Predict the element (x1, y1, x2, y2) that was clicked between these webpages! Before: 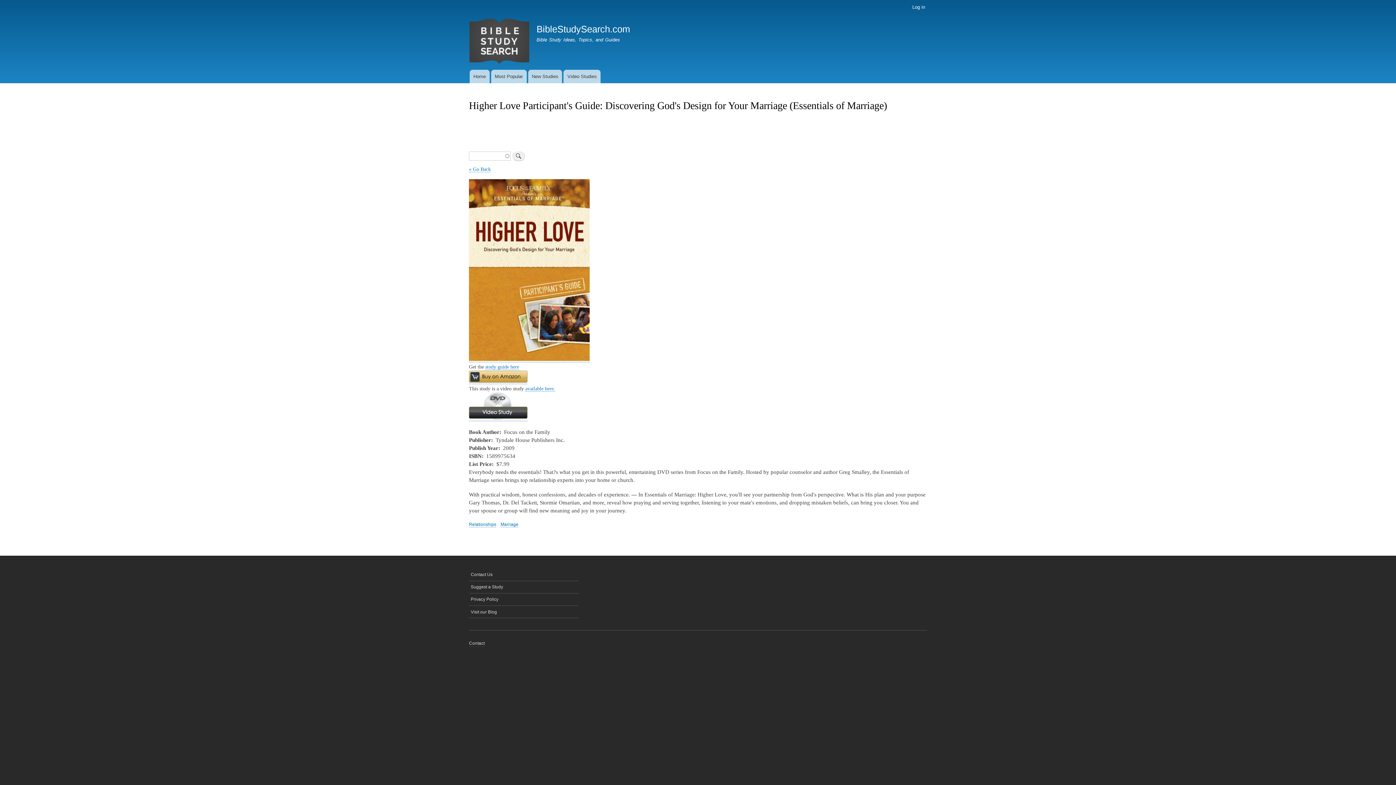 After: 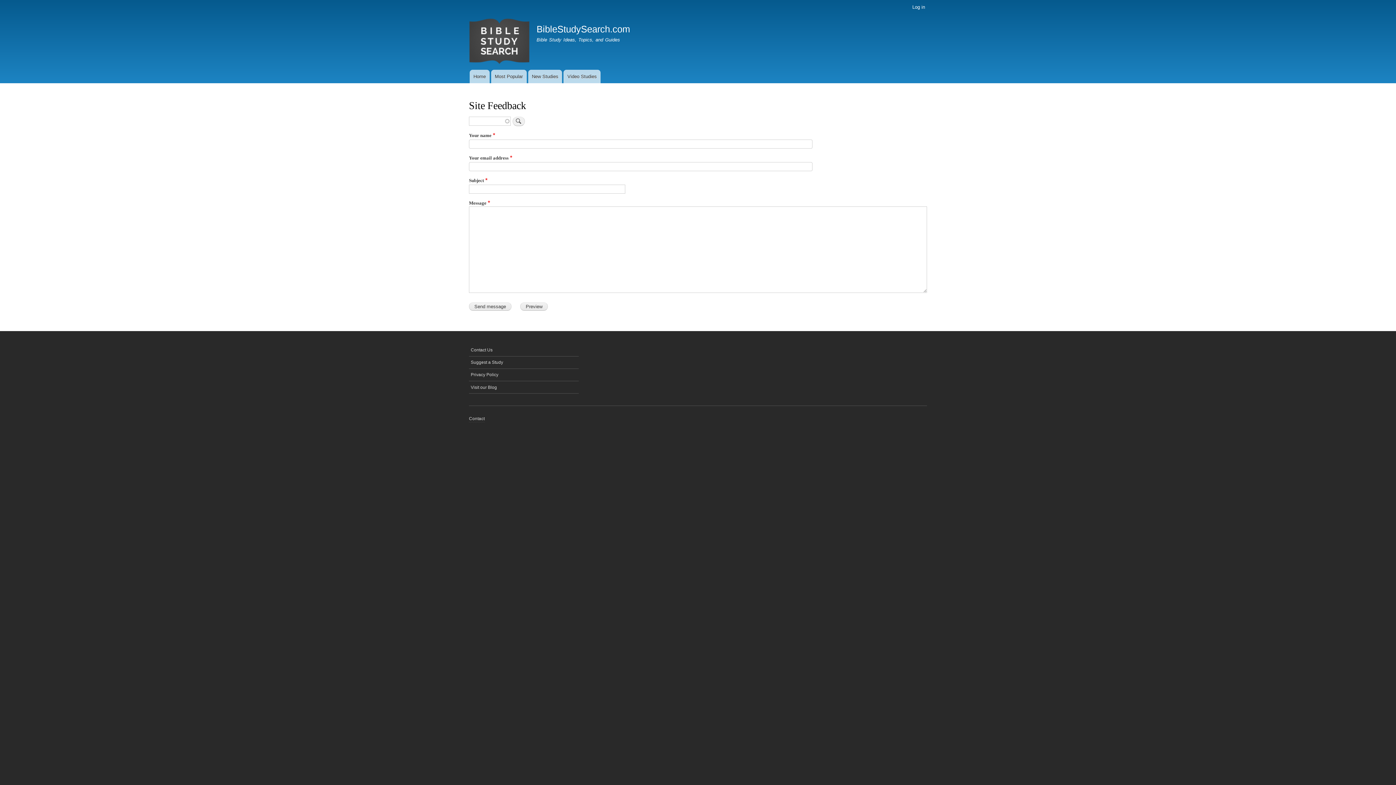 Action: label: Contact Us bbox: (469, 568, 579, 581)